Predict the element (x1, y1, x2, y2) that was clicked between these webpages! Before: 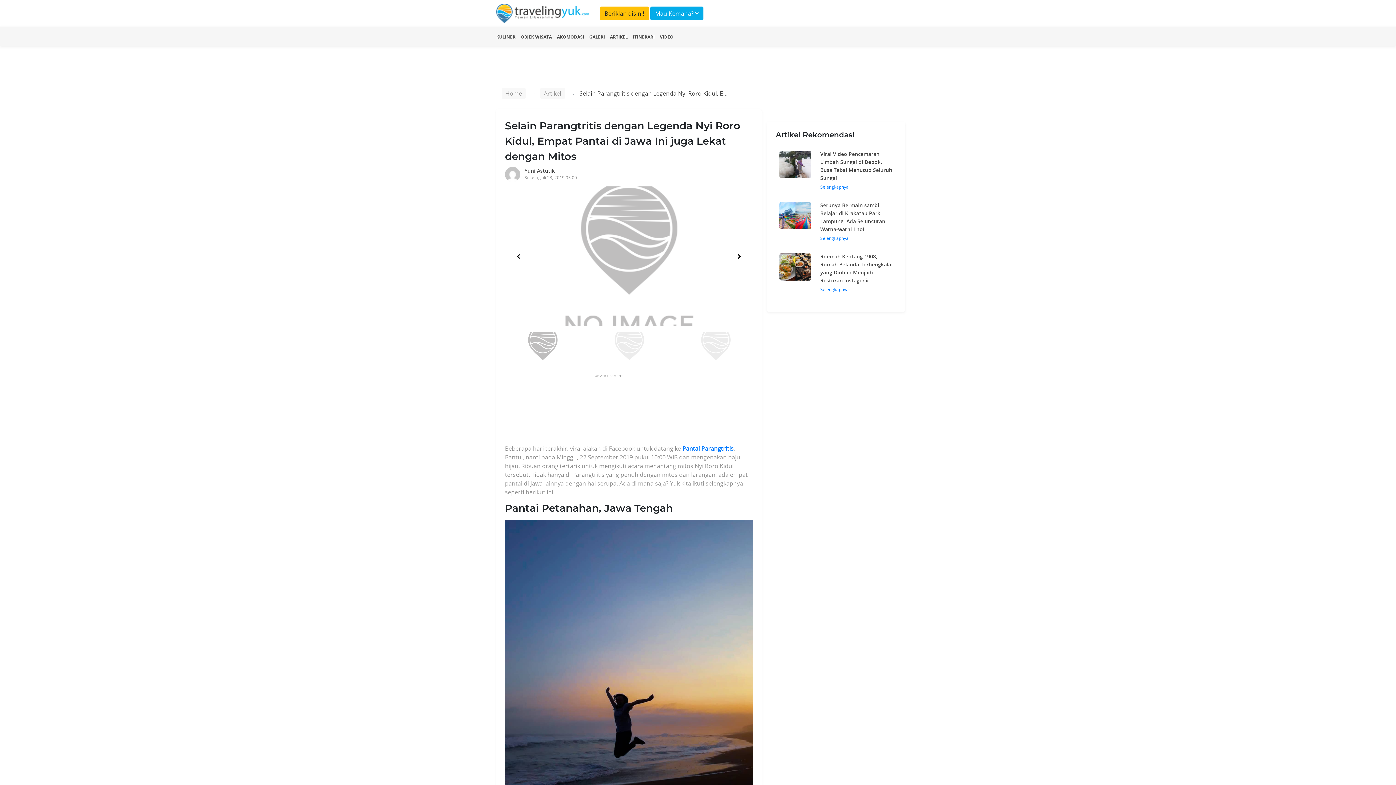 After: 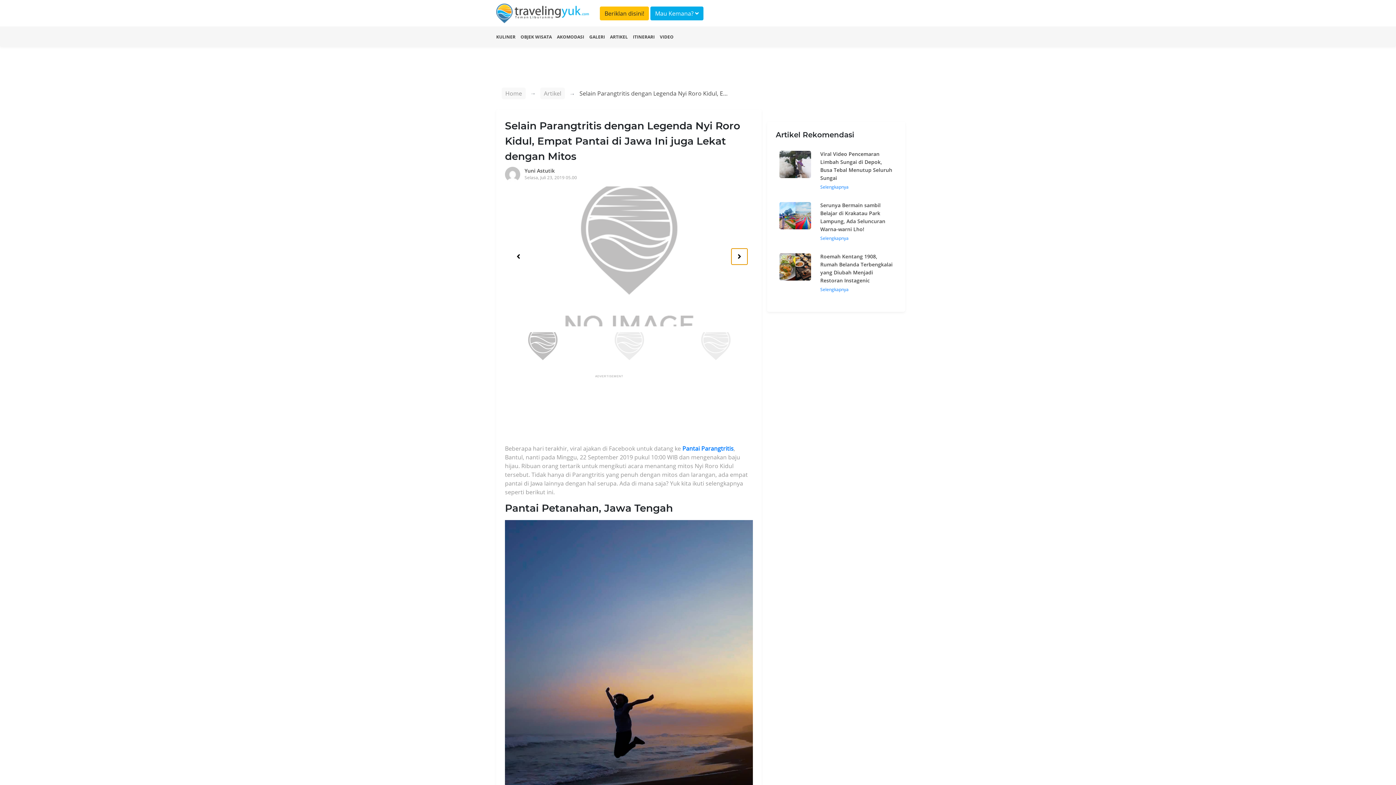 Action: bbox: (731, 248, 747, 264)